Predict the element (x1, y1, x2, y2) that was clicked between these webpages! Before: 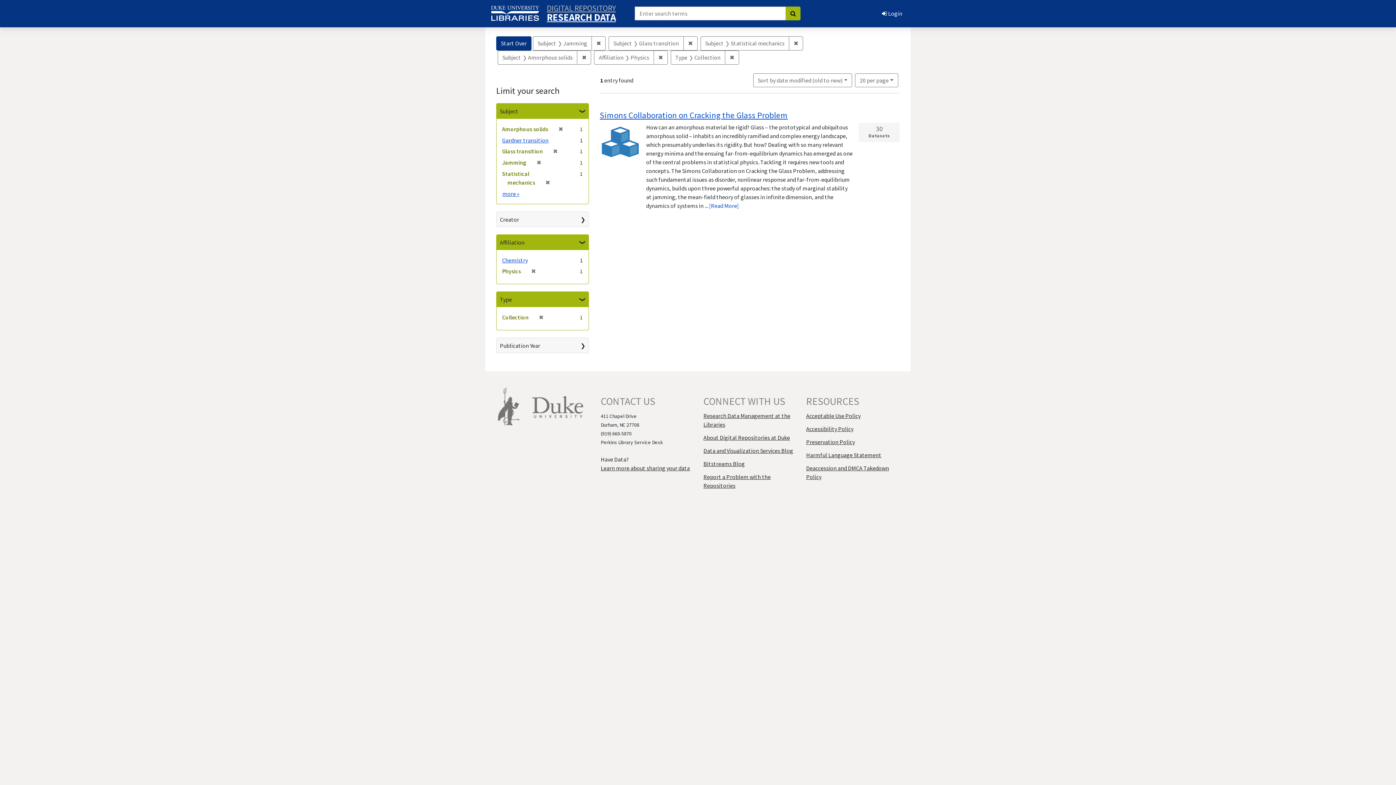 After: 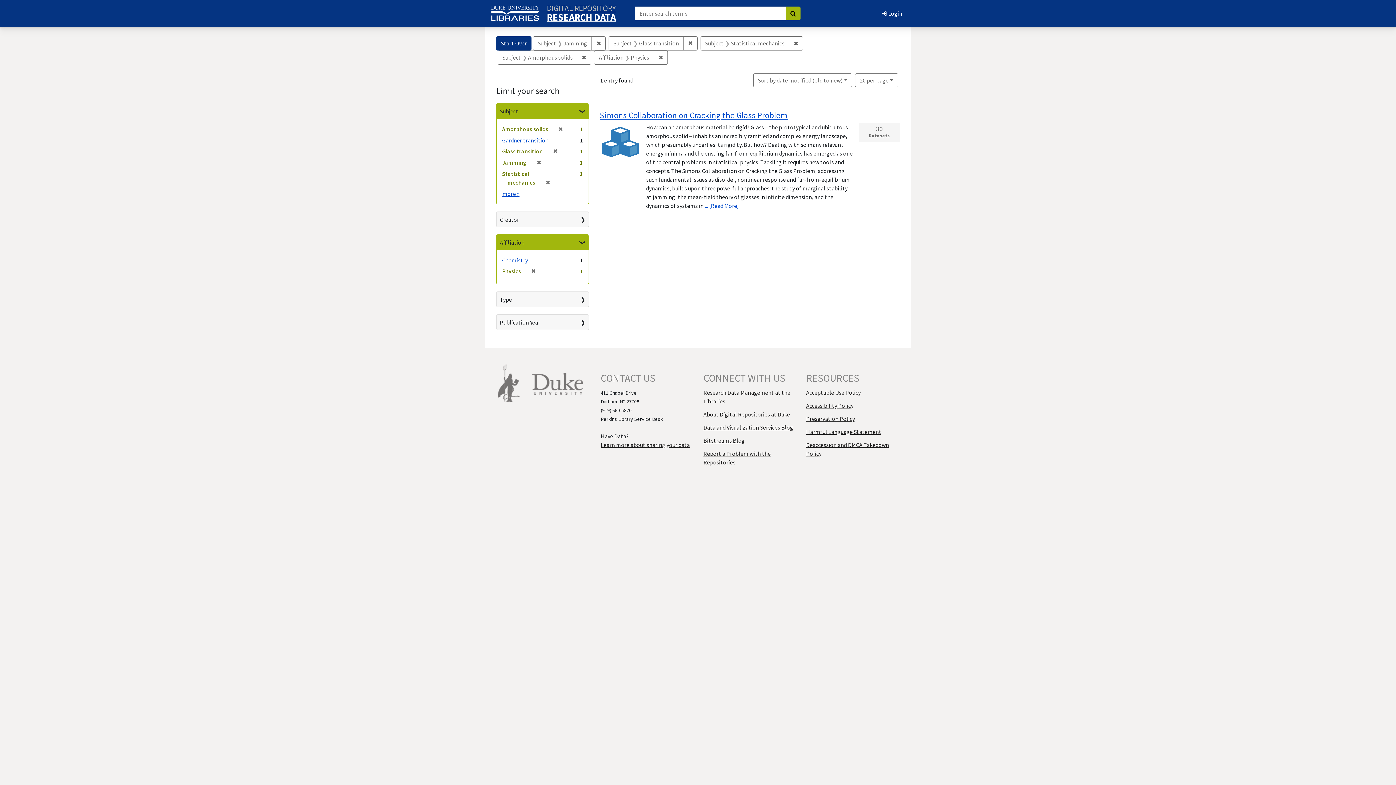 Action: label: ✖
Remove constraint Type: Collection bbox: (725, 50, 739, 64)